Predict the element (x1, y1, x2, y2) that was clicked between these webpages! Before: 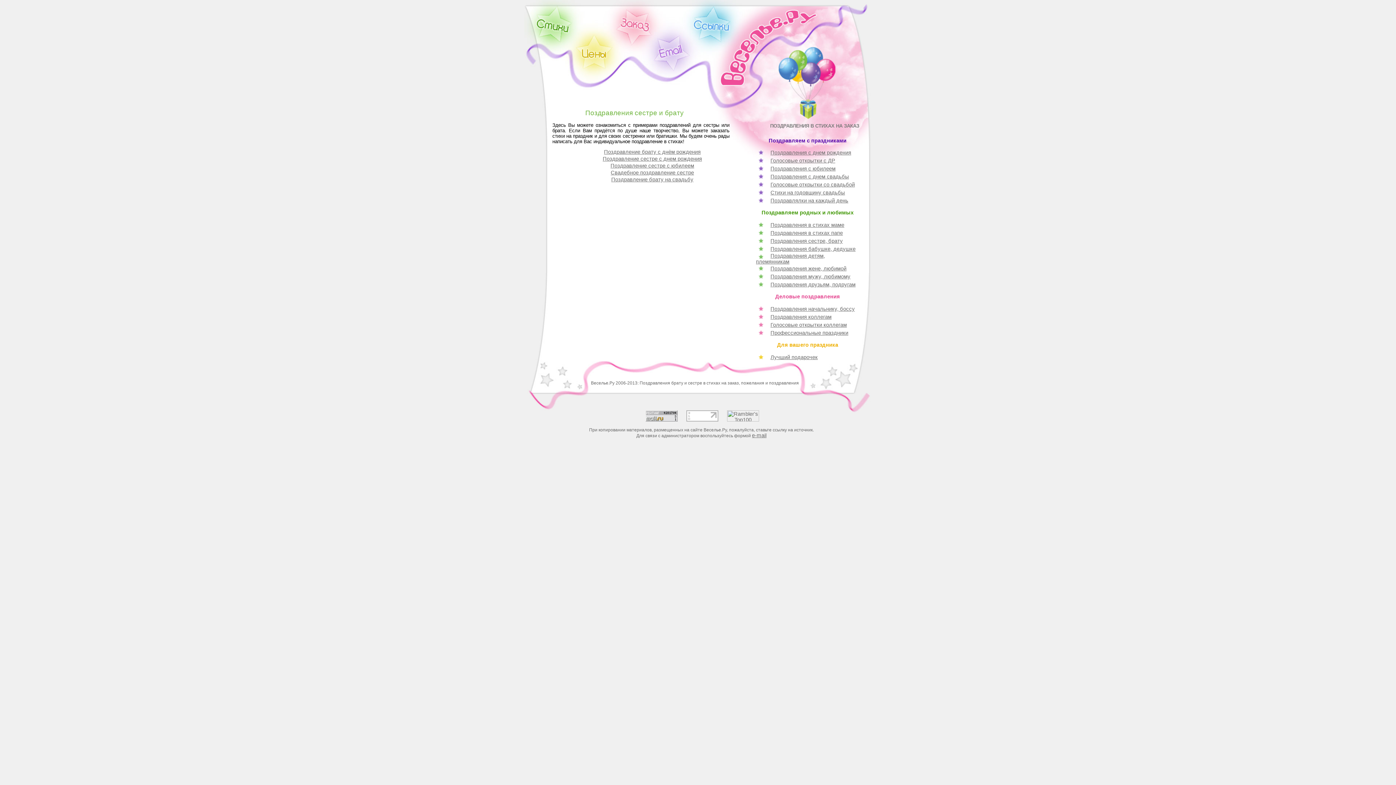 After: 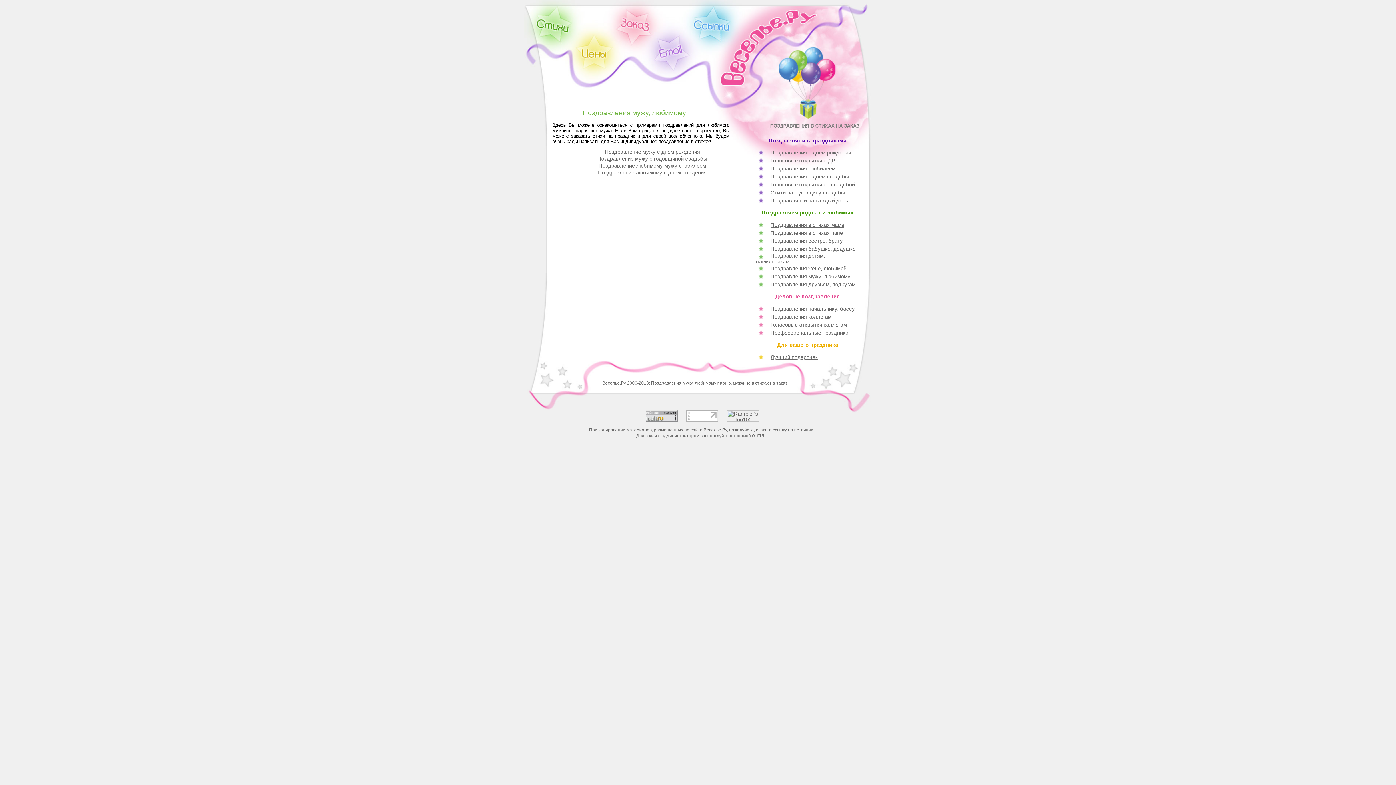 Action: bbox: (770, 273, 850, 279) label: Поздравления мужу, любимому